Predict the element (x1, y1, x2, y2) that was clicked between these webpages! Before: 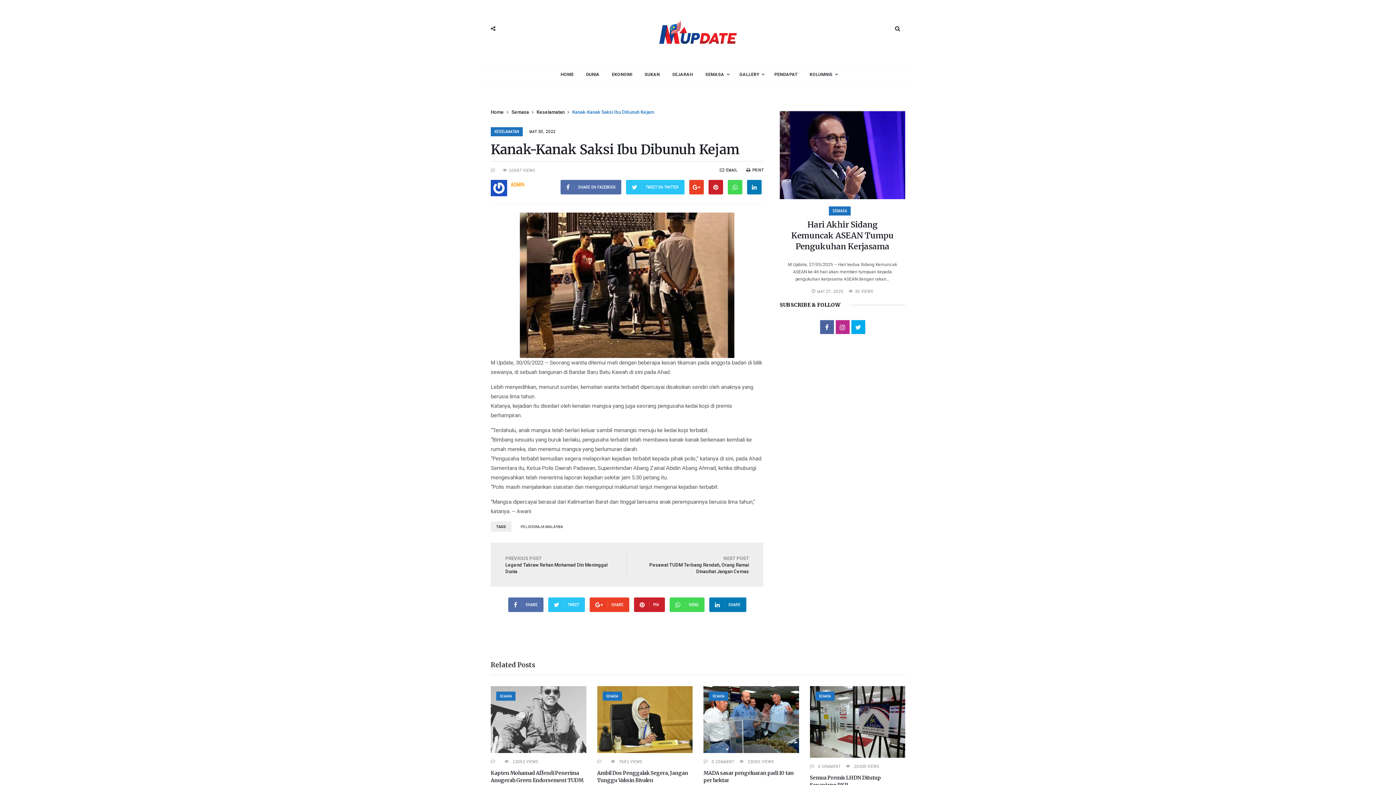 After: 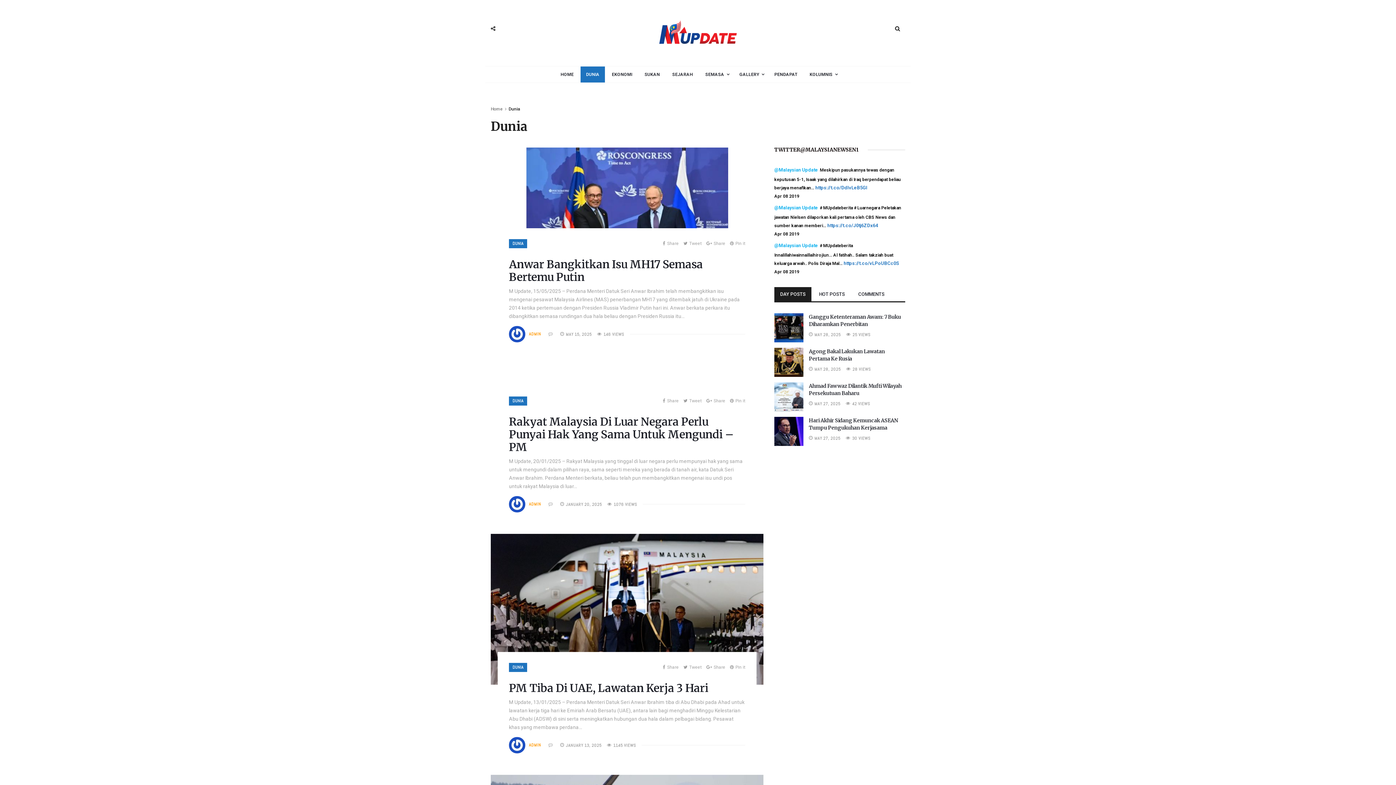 Action: label: DUNIA bbox: (580, 66, 605, 82)